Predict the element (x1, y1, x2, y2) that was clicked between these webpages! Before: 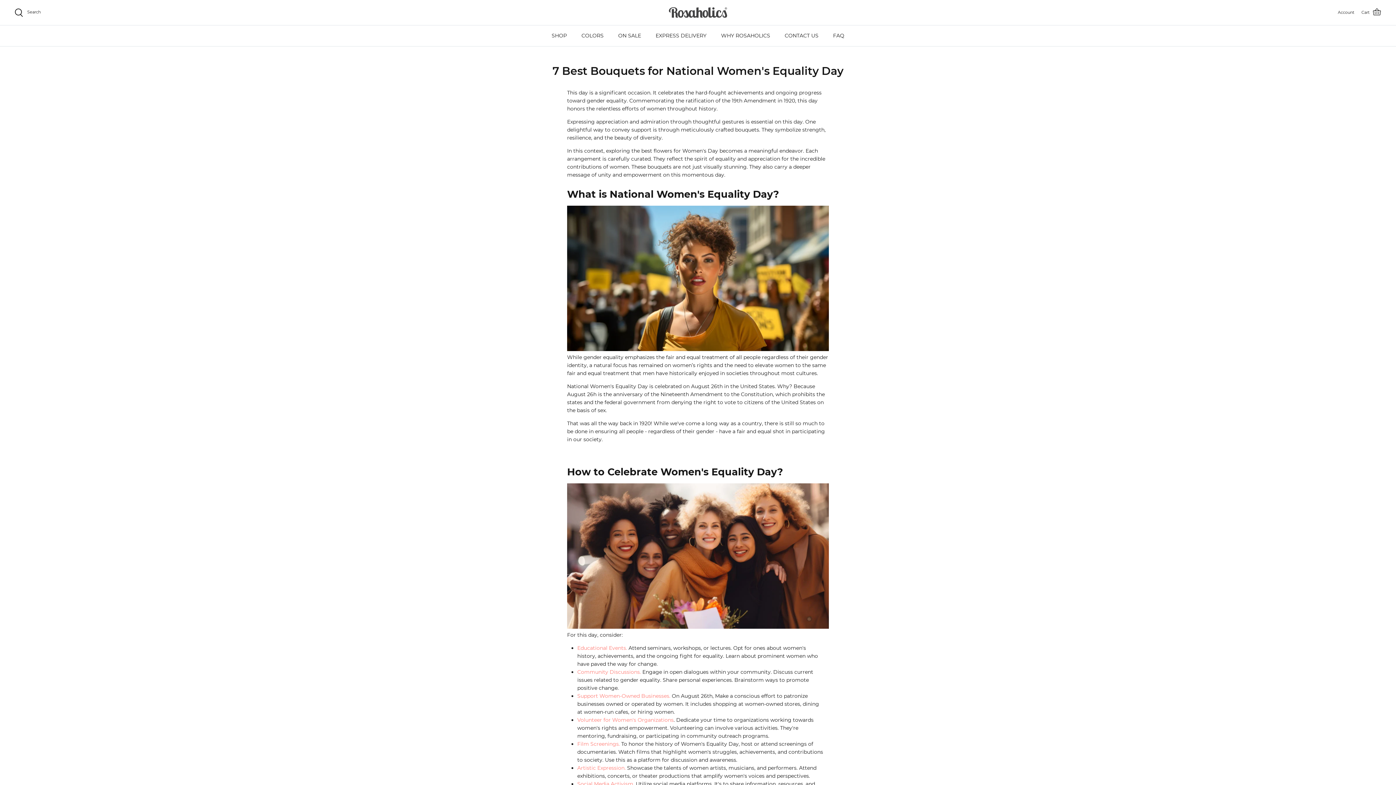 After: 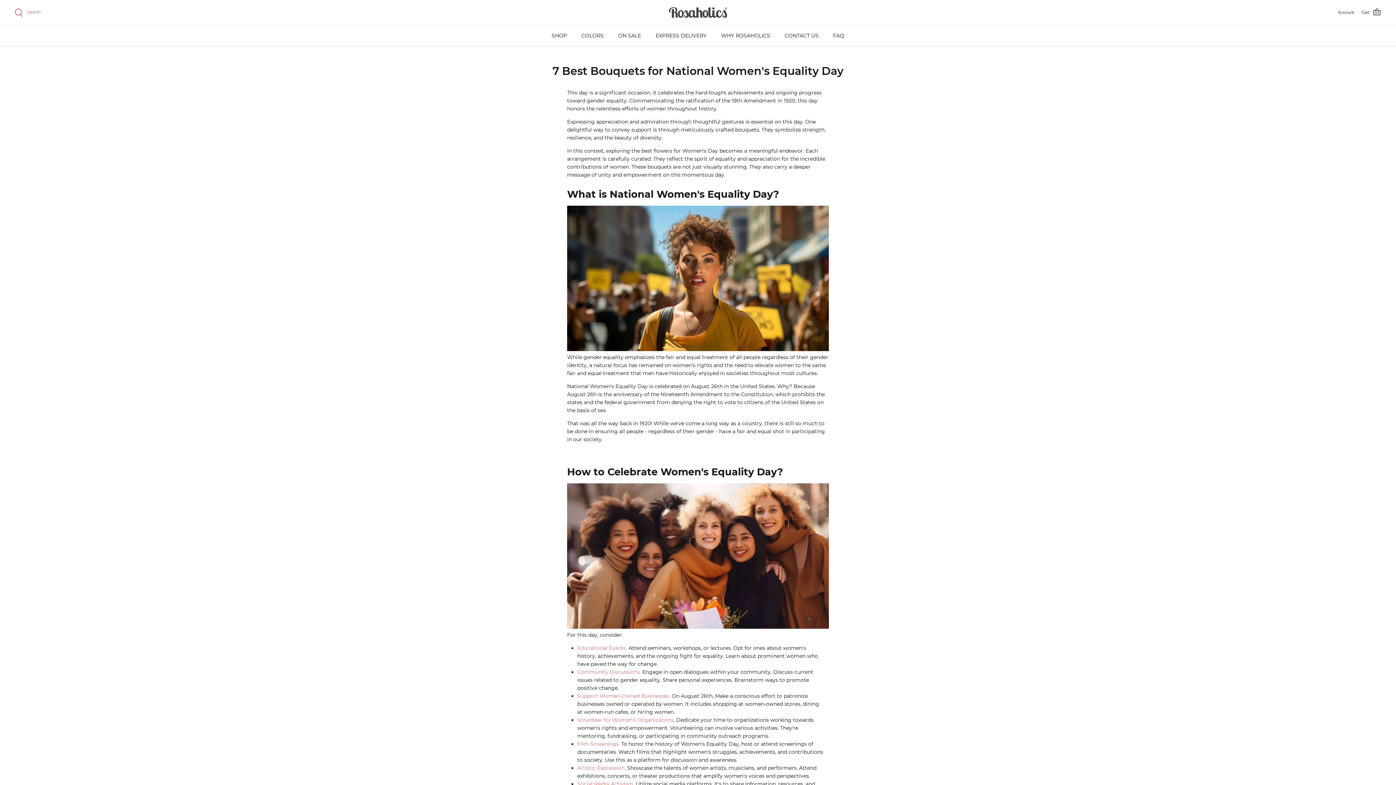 Action: bbox: (14, 8, 40, 16) label: Search